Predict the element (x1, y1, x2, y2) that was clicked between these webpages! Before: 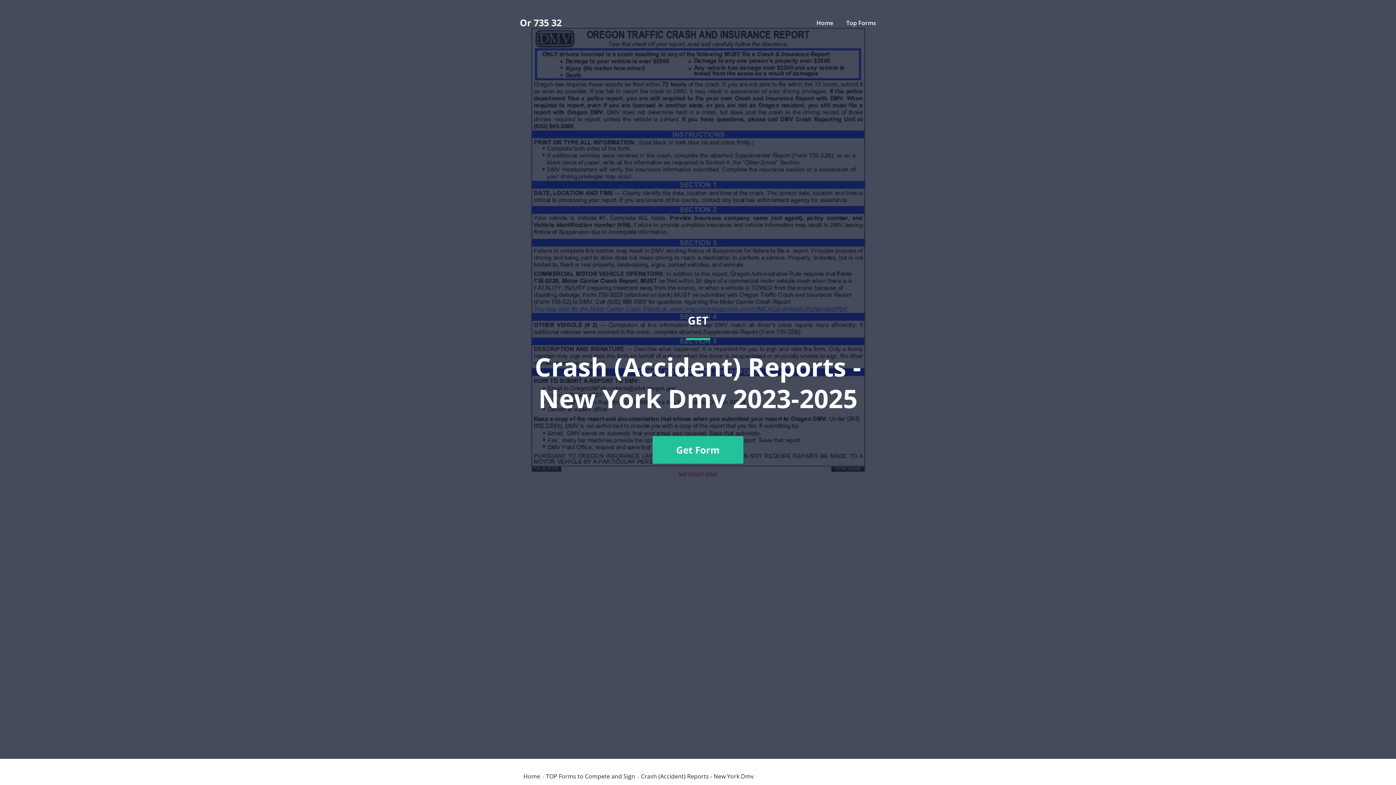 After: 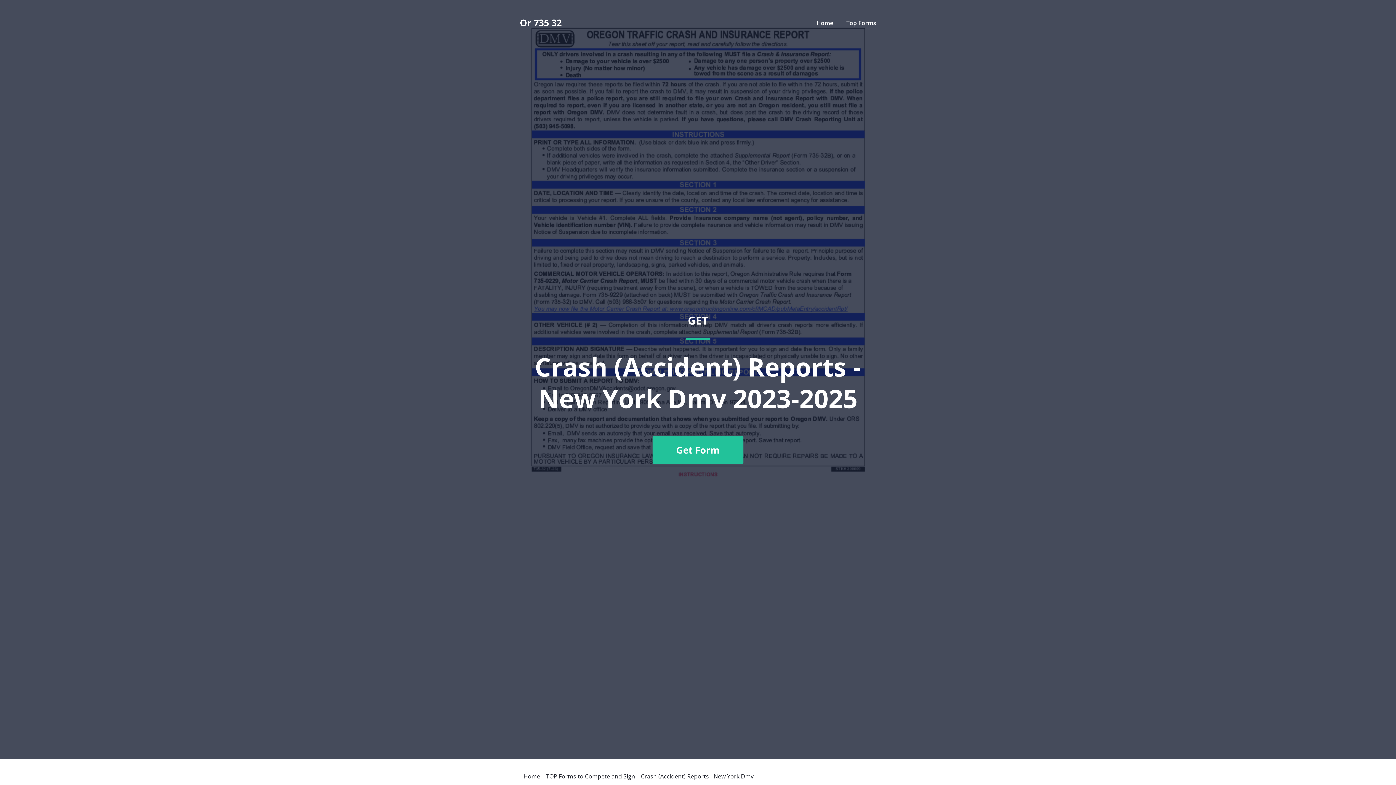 Action: bbox: (520, 36, 876, 741) label: GET
Crash (Accident) Reports - New York Dmv 2023-2025
Get Form